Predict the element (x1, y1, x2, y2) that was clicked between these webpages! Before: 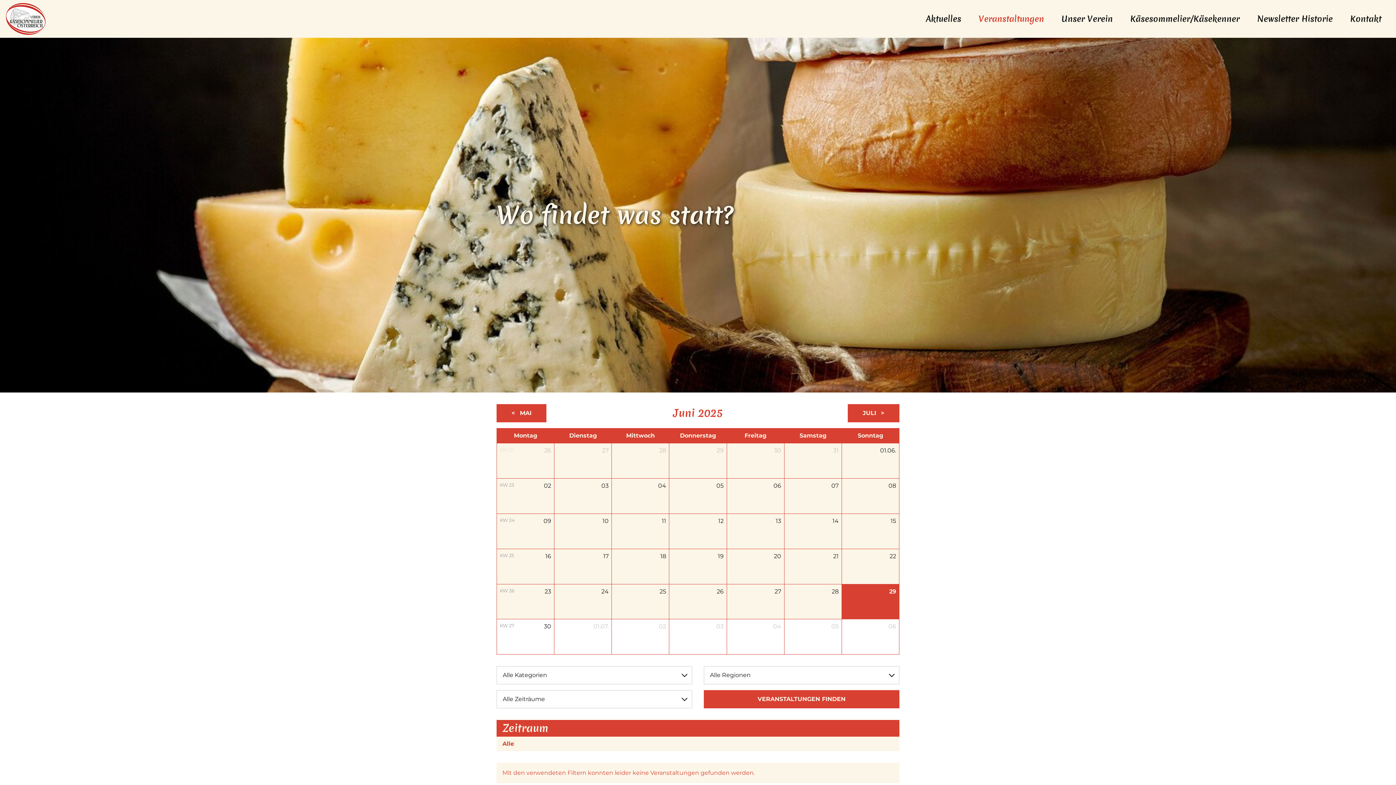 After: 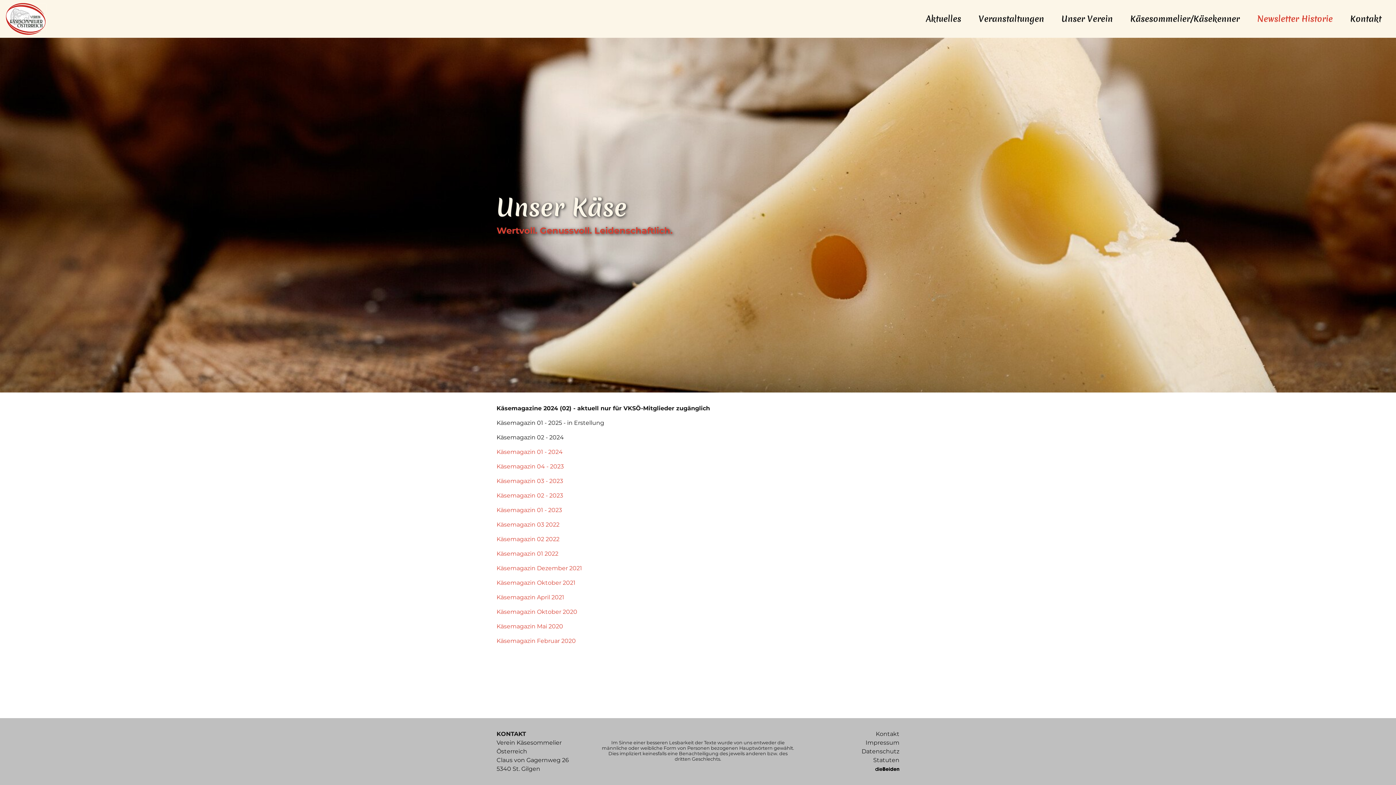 Action: bbox: (1248, 0, 1341, 37) label: Newsletter Historie